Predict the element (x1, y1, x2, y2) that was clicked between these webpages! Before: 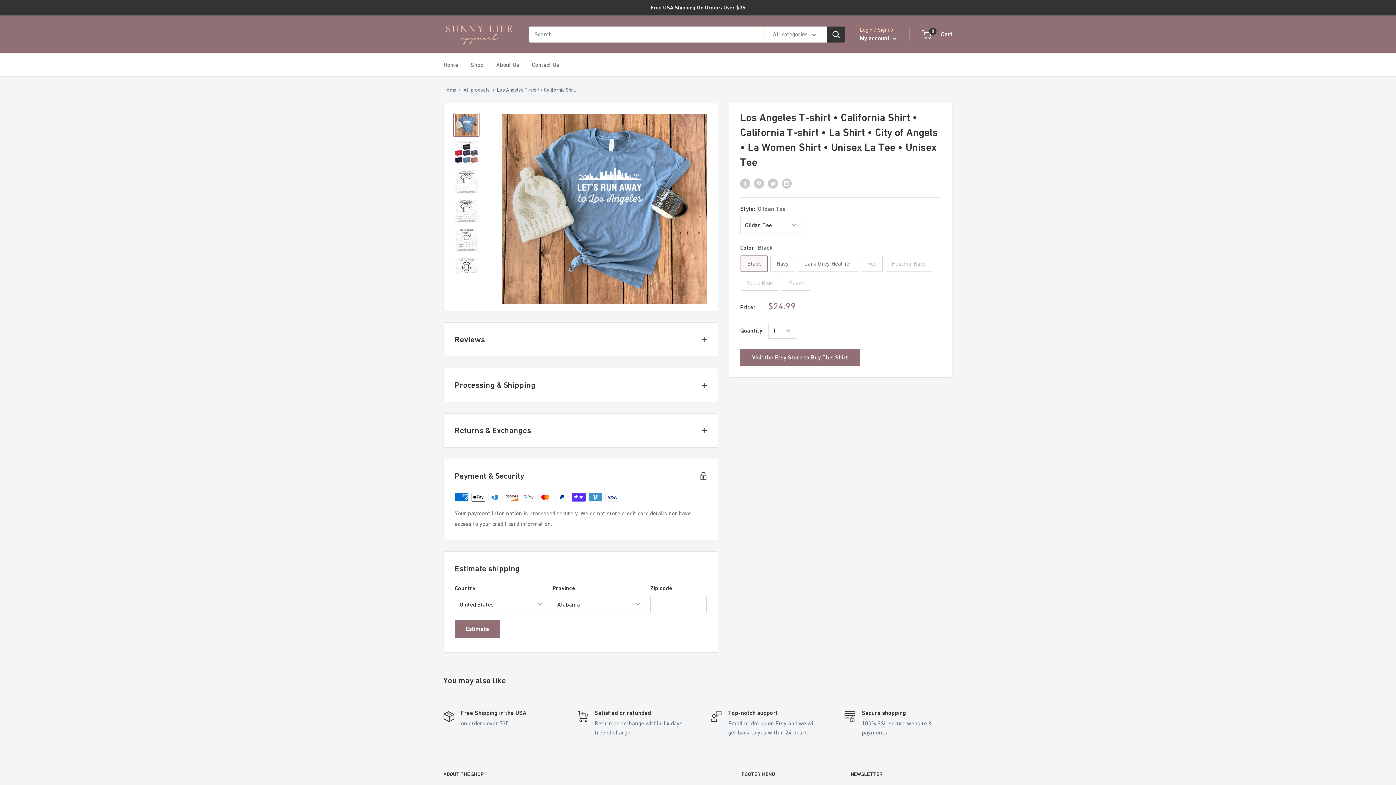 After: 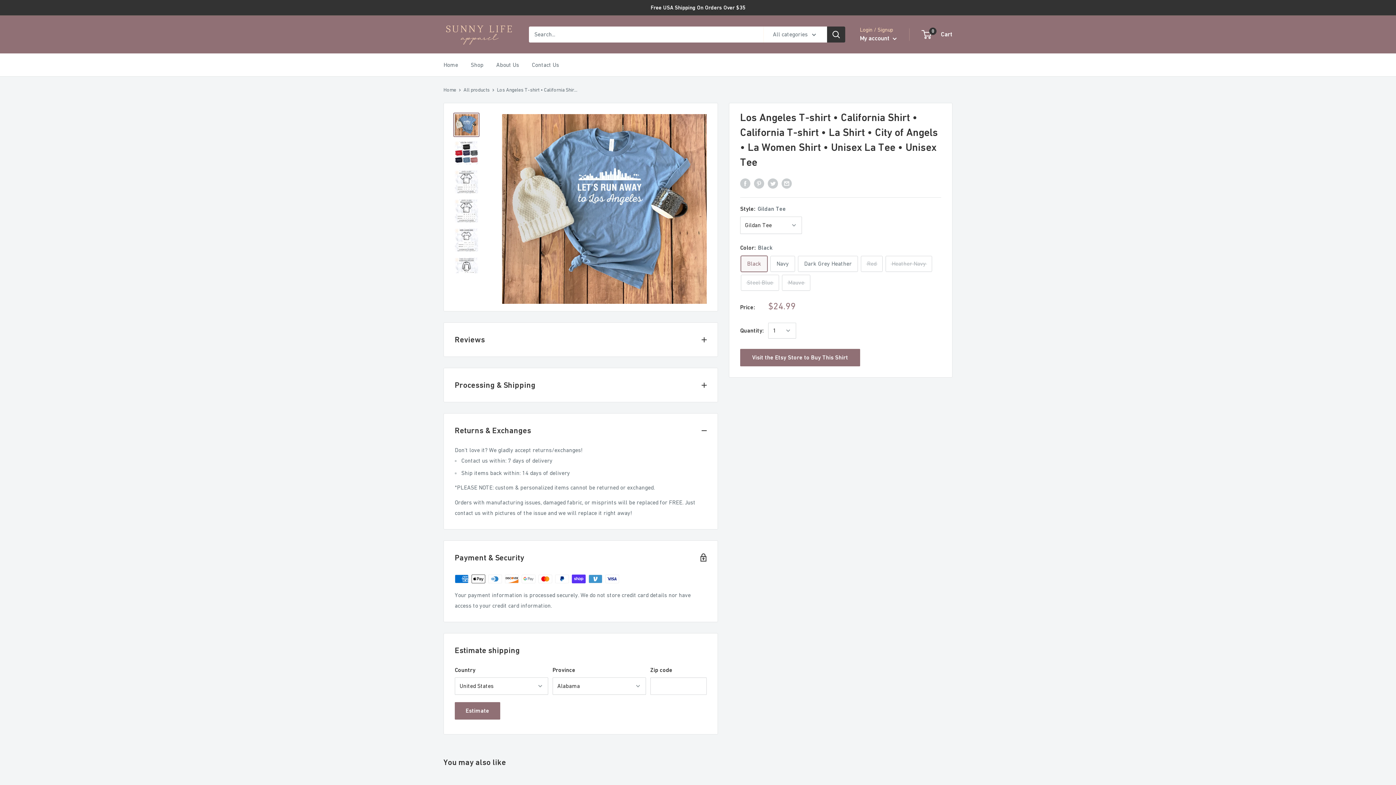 Action: bbox: (444, 413, 717, 447) label: Returns & Exchanges